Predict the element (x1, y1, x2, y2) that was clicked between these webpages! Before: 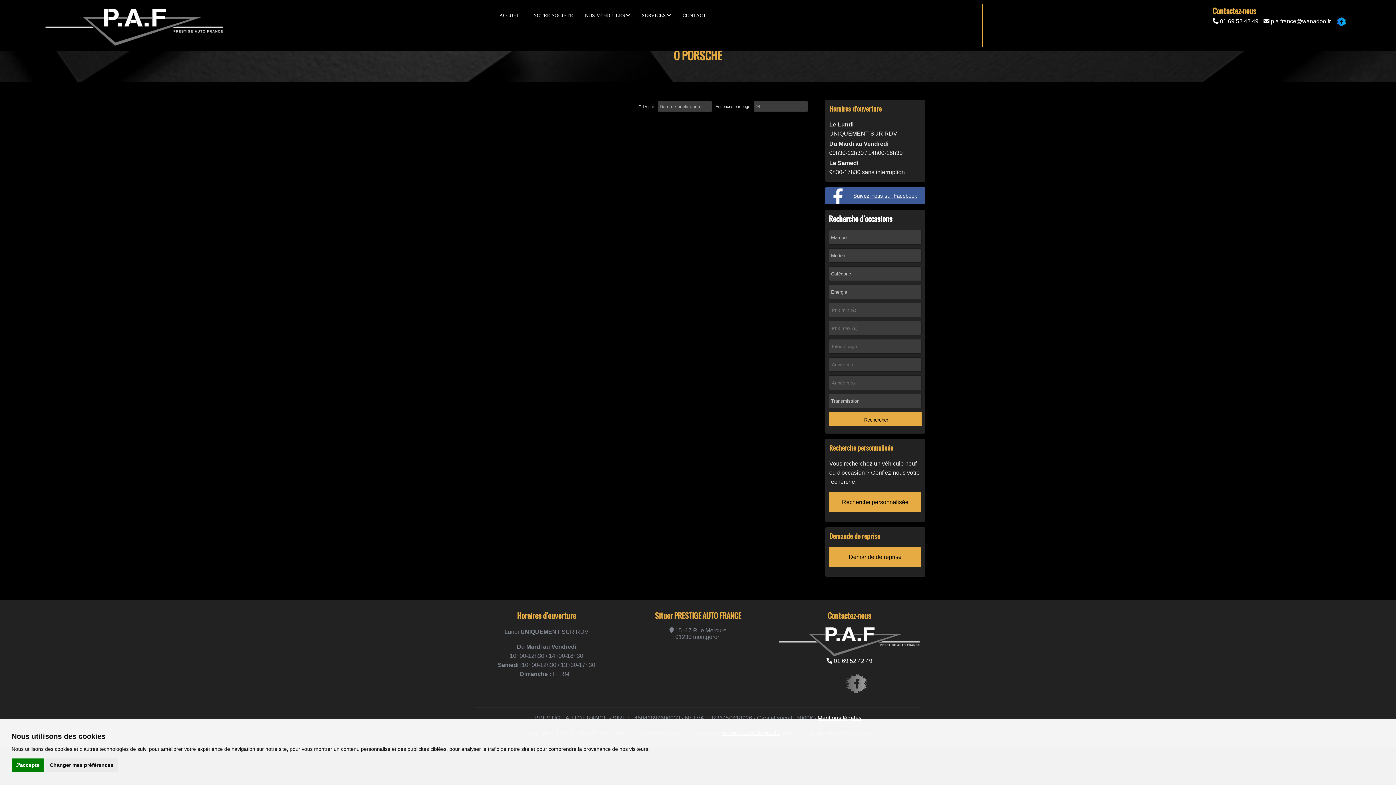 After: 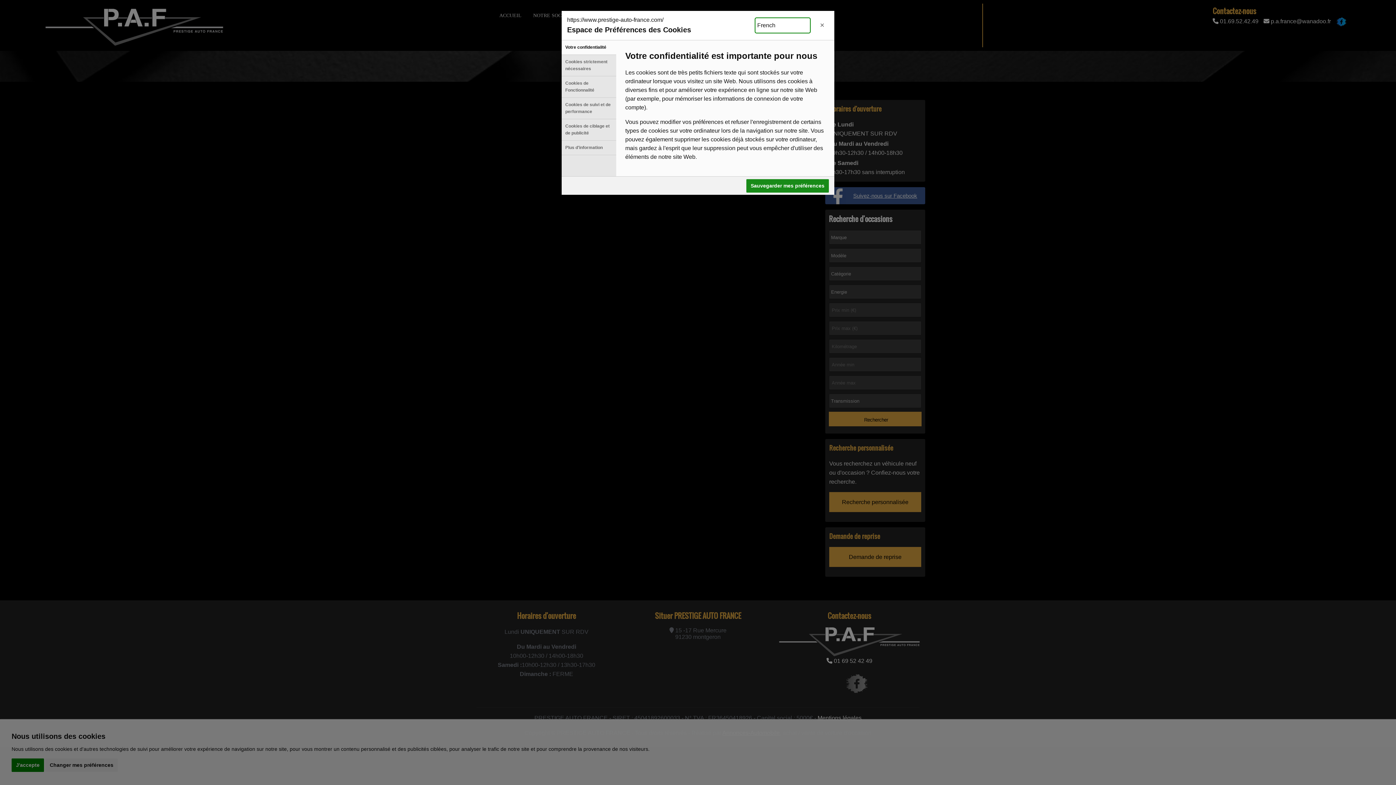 Action: bbox: (45, 758, 117, 772) label: Changer mes préférences